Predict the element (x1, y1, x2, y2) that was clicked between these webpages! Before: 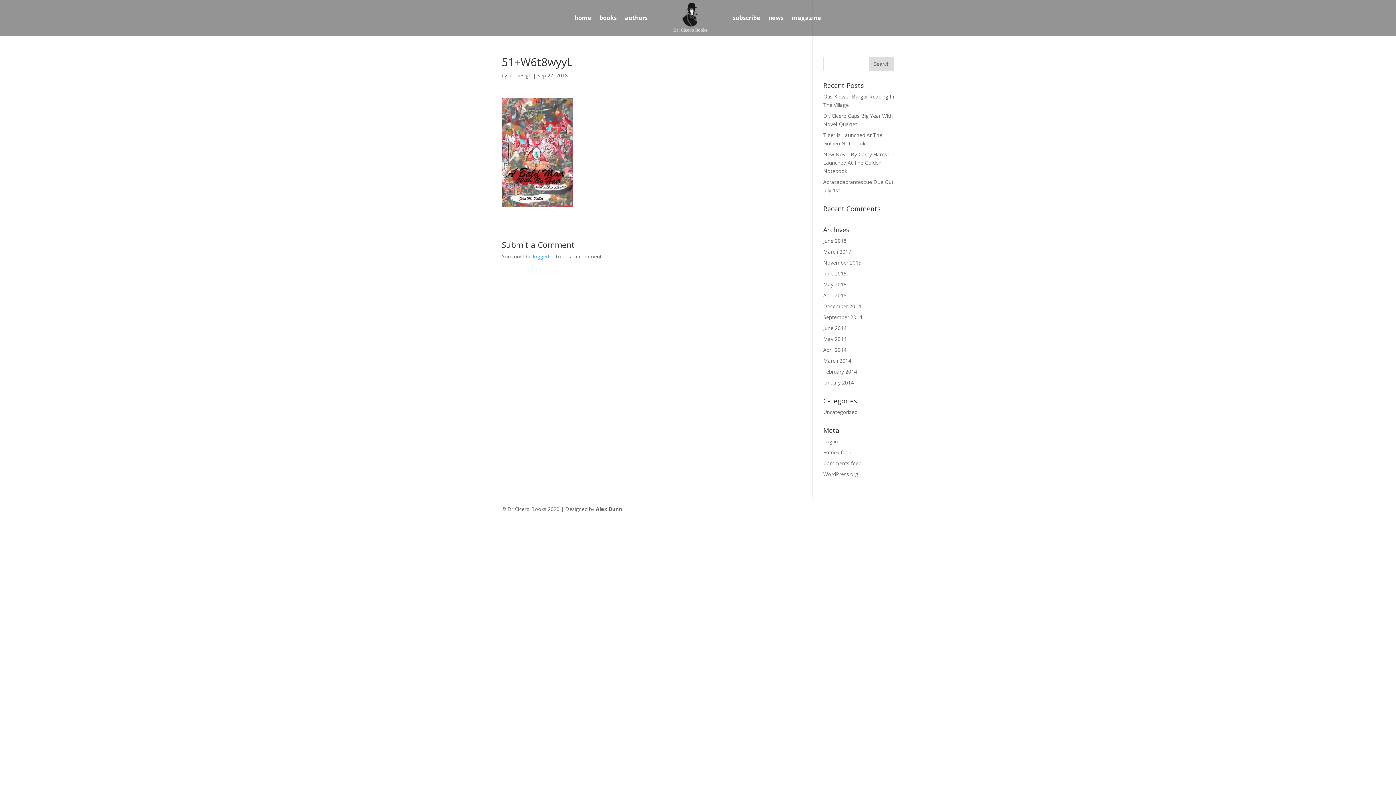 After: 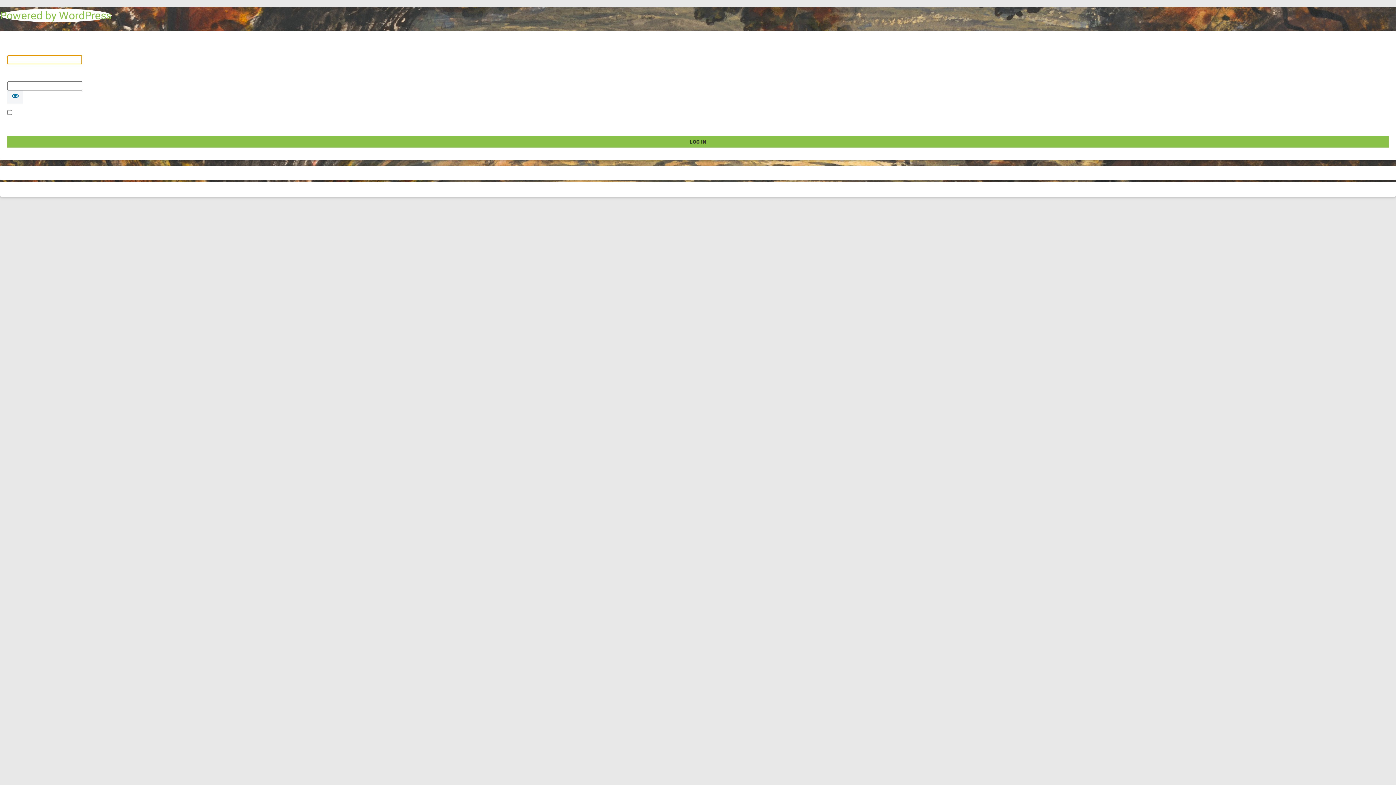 Action: label: Log in bbox: (823, 438, 838, 445)